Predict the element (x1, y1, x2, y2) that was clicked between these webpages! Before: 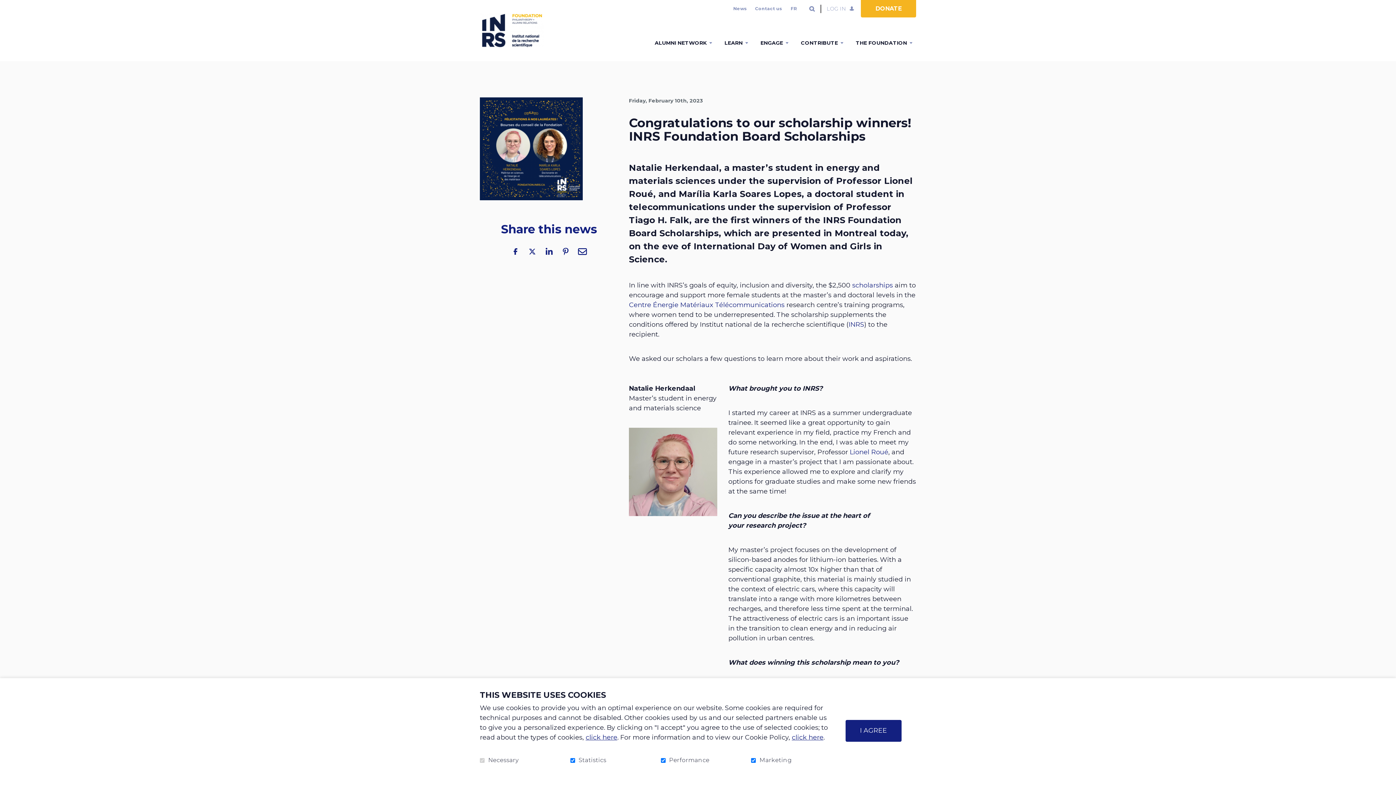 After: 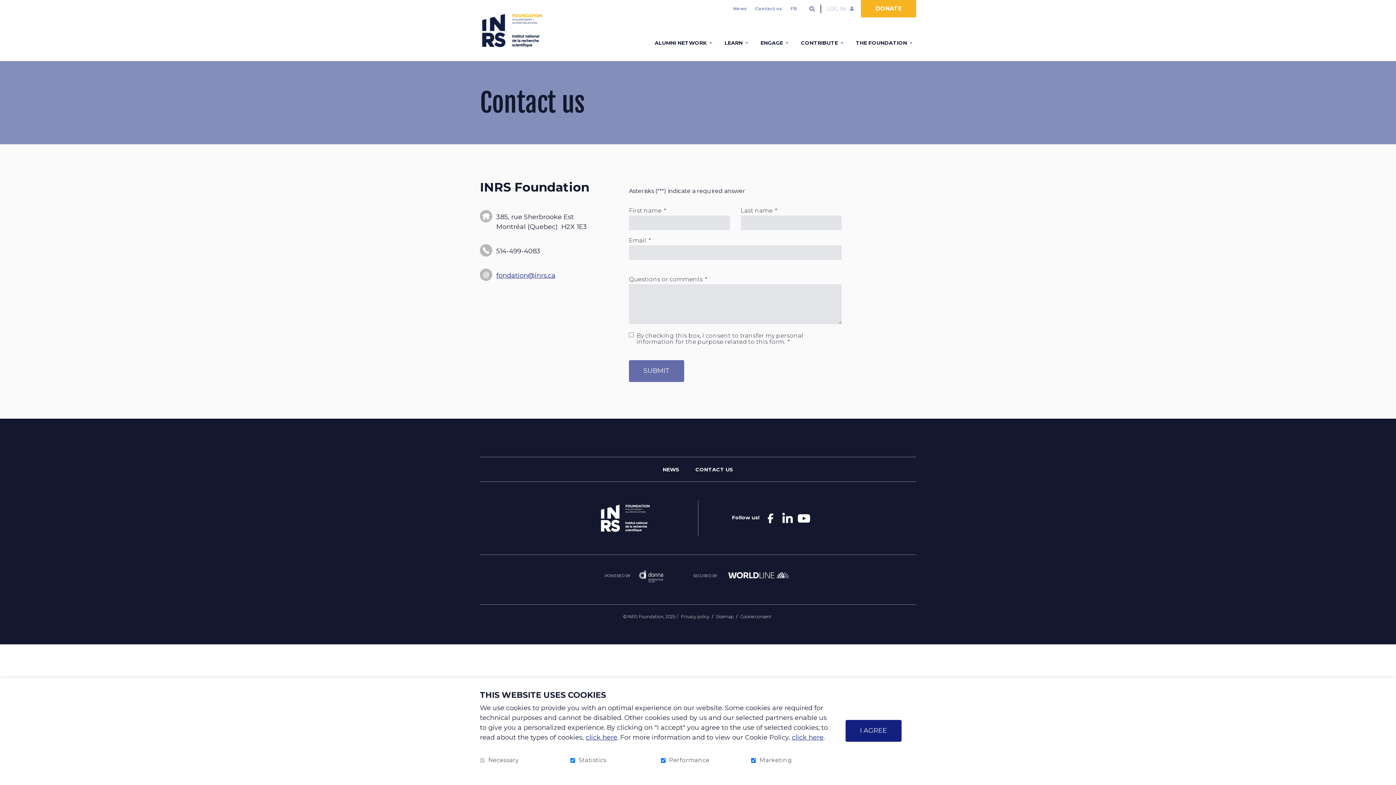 Action: bbox: (751, 3, 785, 14) label: Contact us